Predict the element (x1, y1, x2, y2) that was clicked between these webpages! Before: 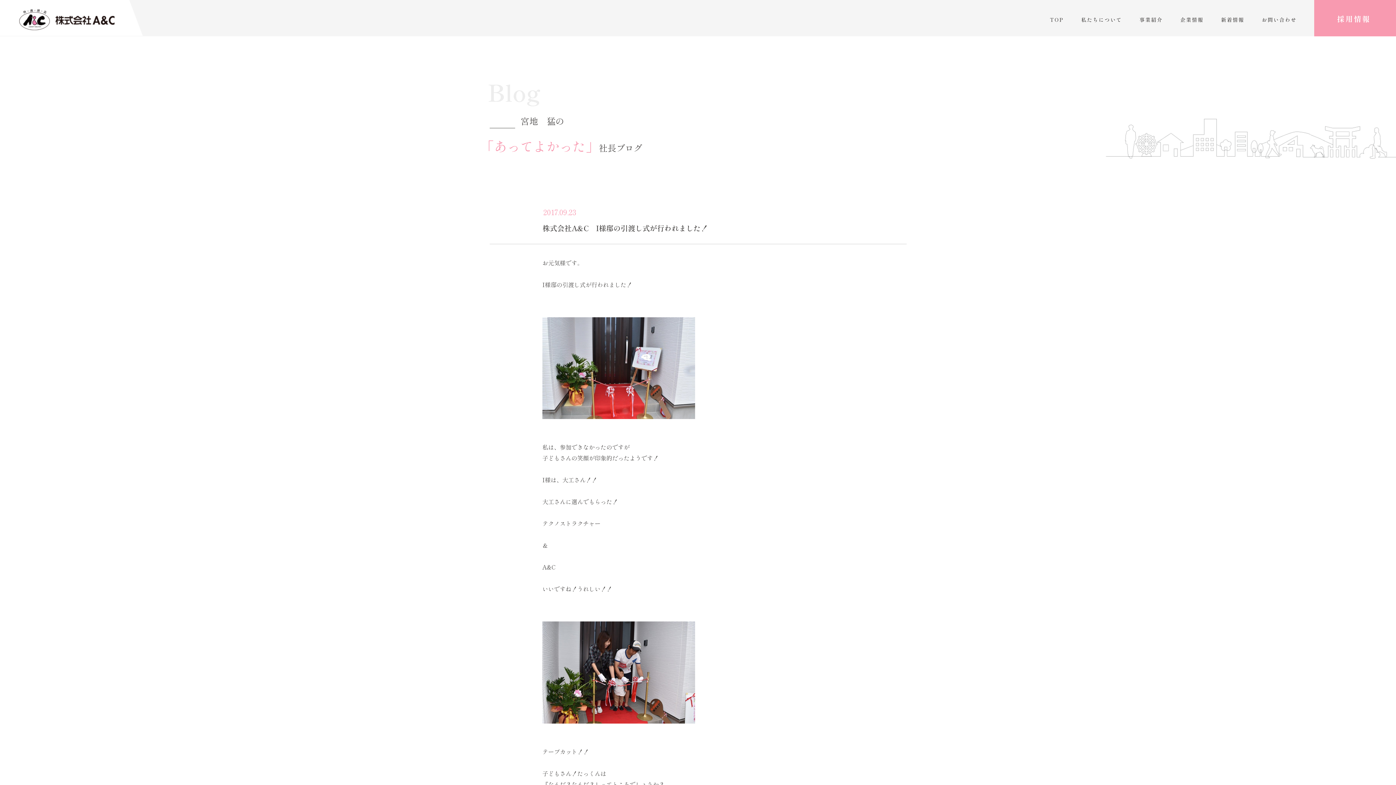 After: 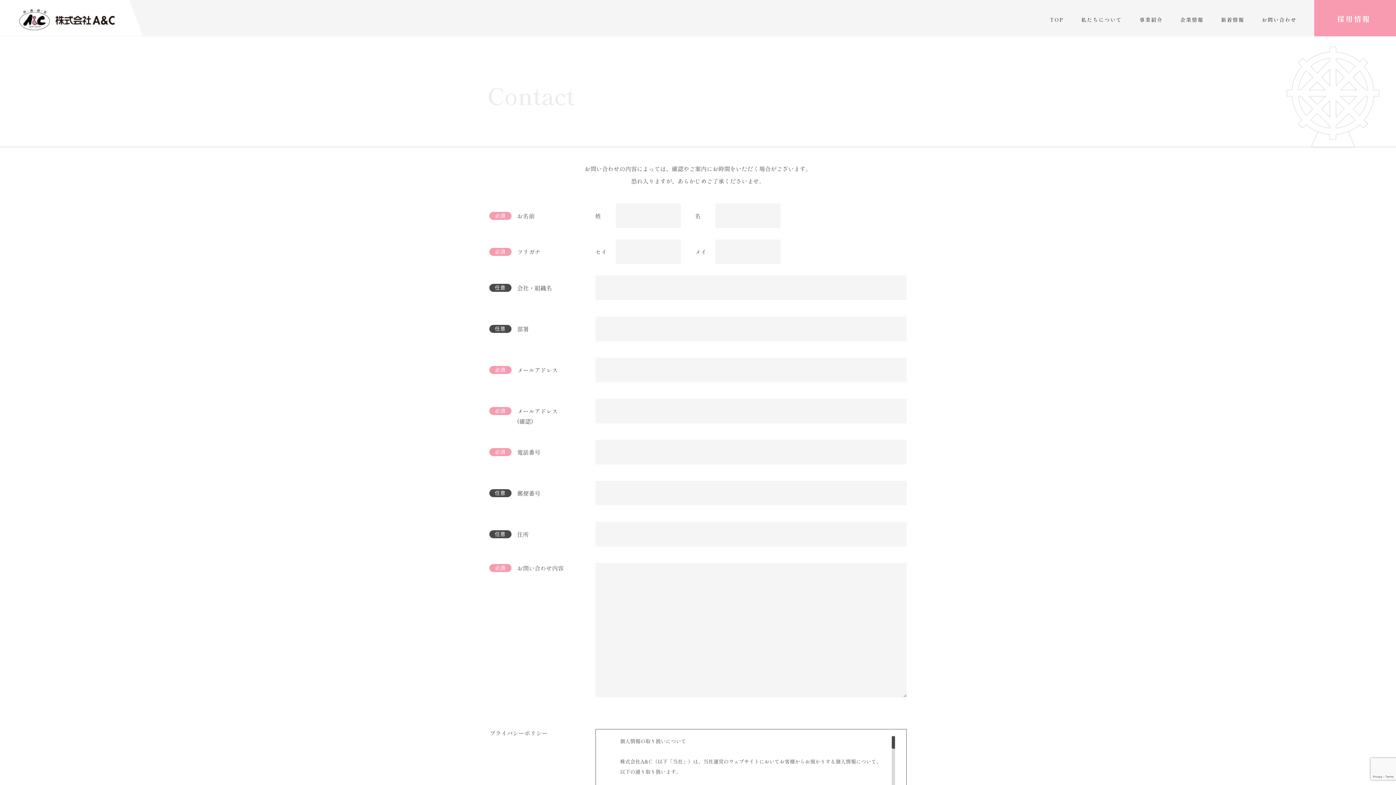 Action: label: お問い合わせ bbox: (1262, 0, 1297, 36)